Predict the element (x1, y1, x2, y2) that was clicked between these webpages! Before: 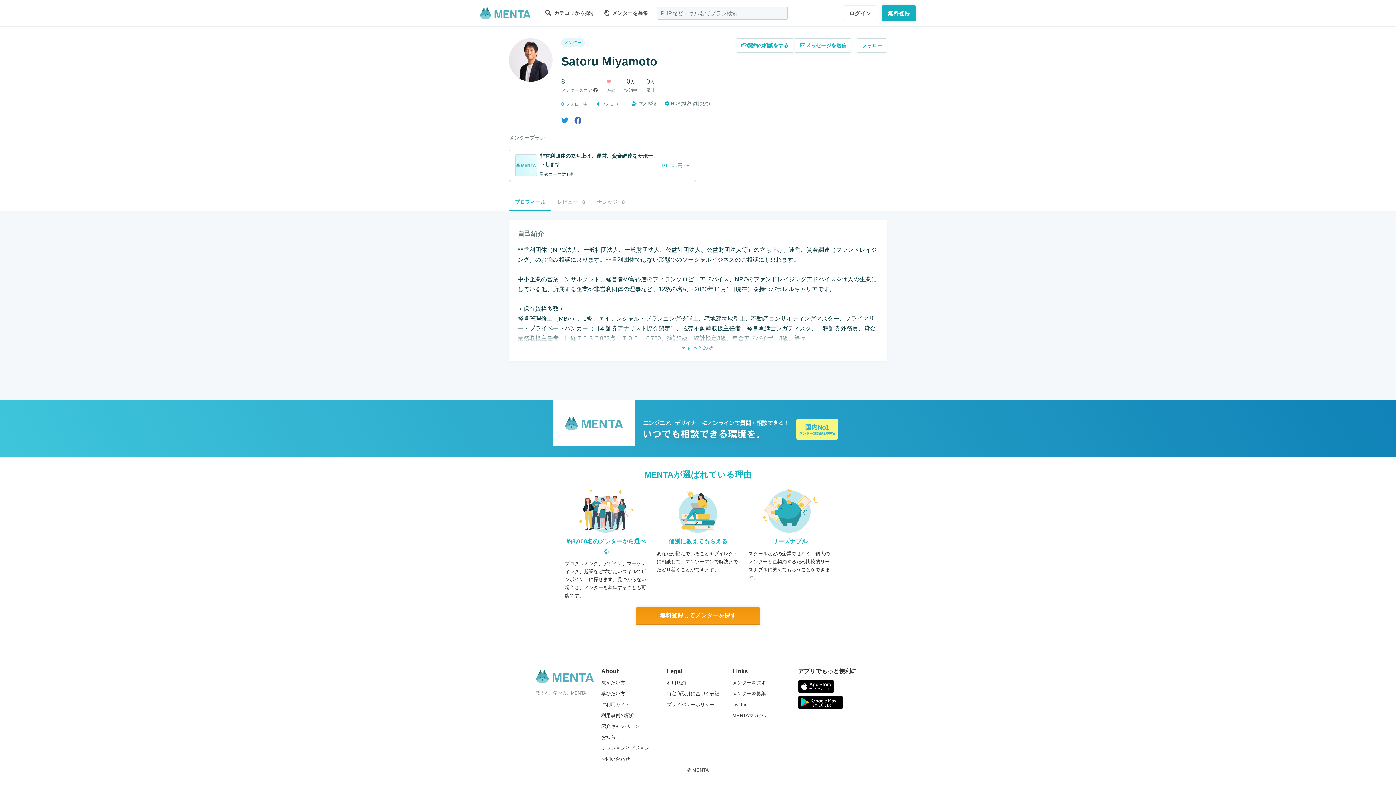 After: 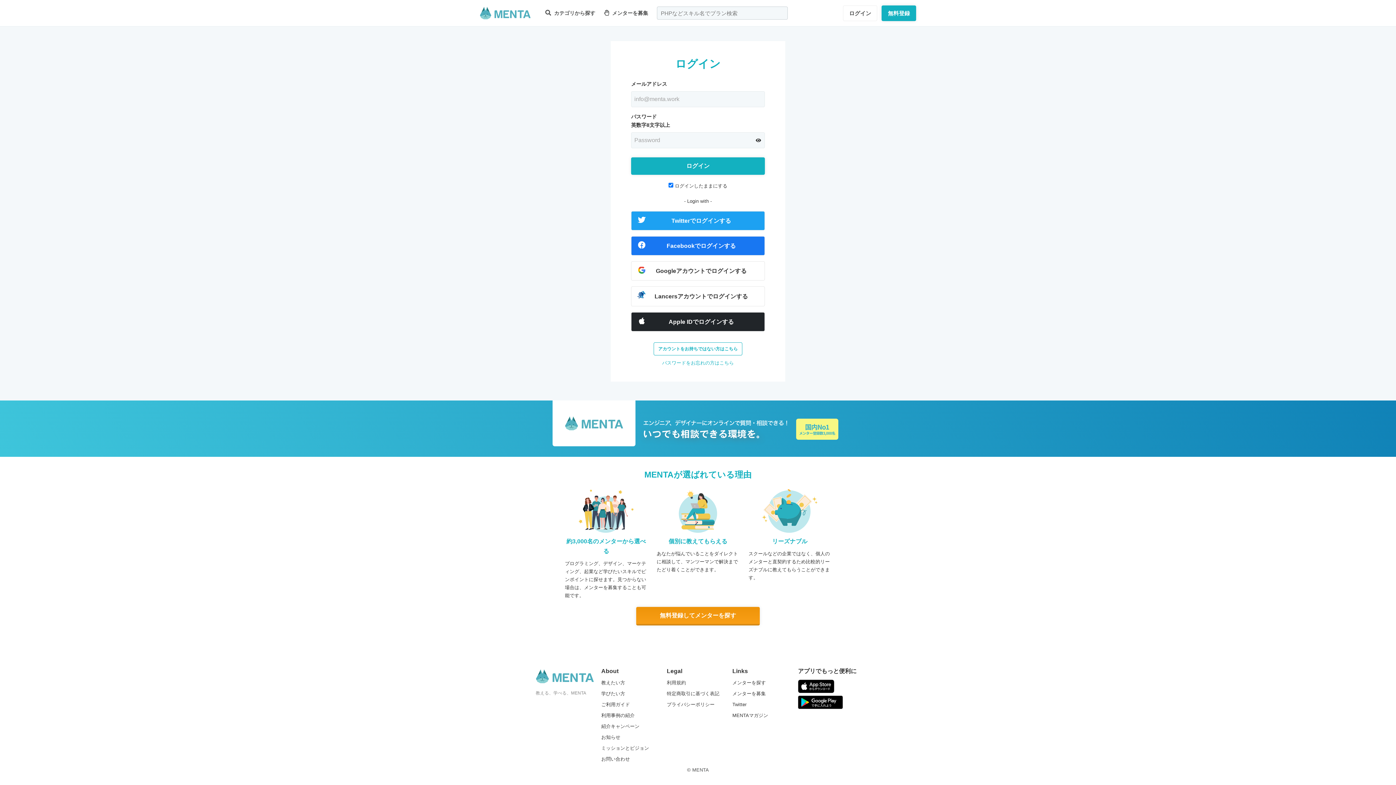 Action: bbox: (736, 38, 793, 52) label: 契約の相談をする